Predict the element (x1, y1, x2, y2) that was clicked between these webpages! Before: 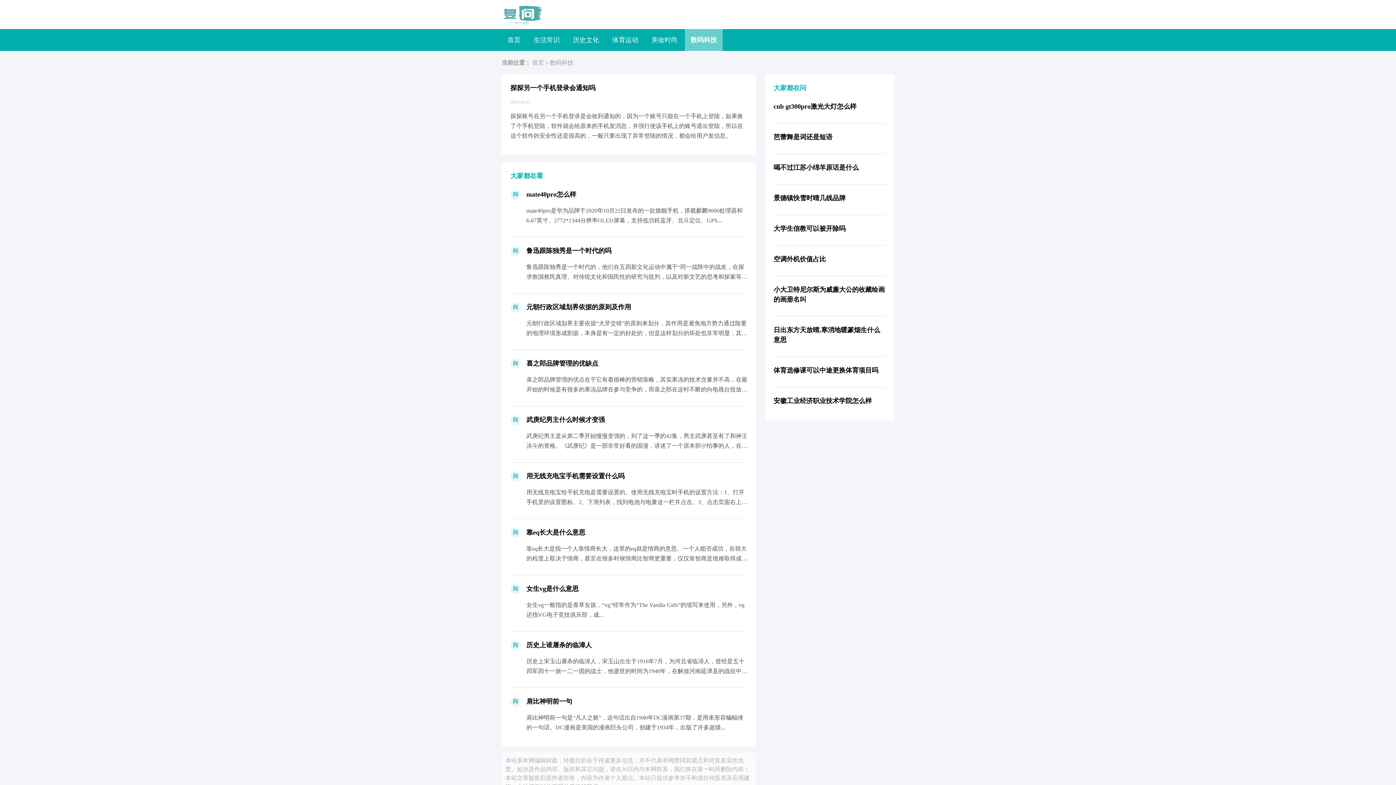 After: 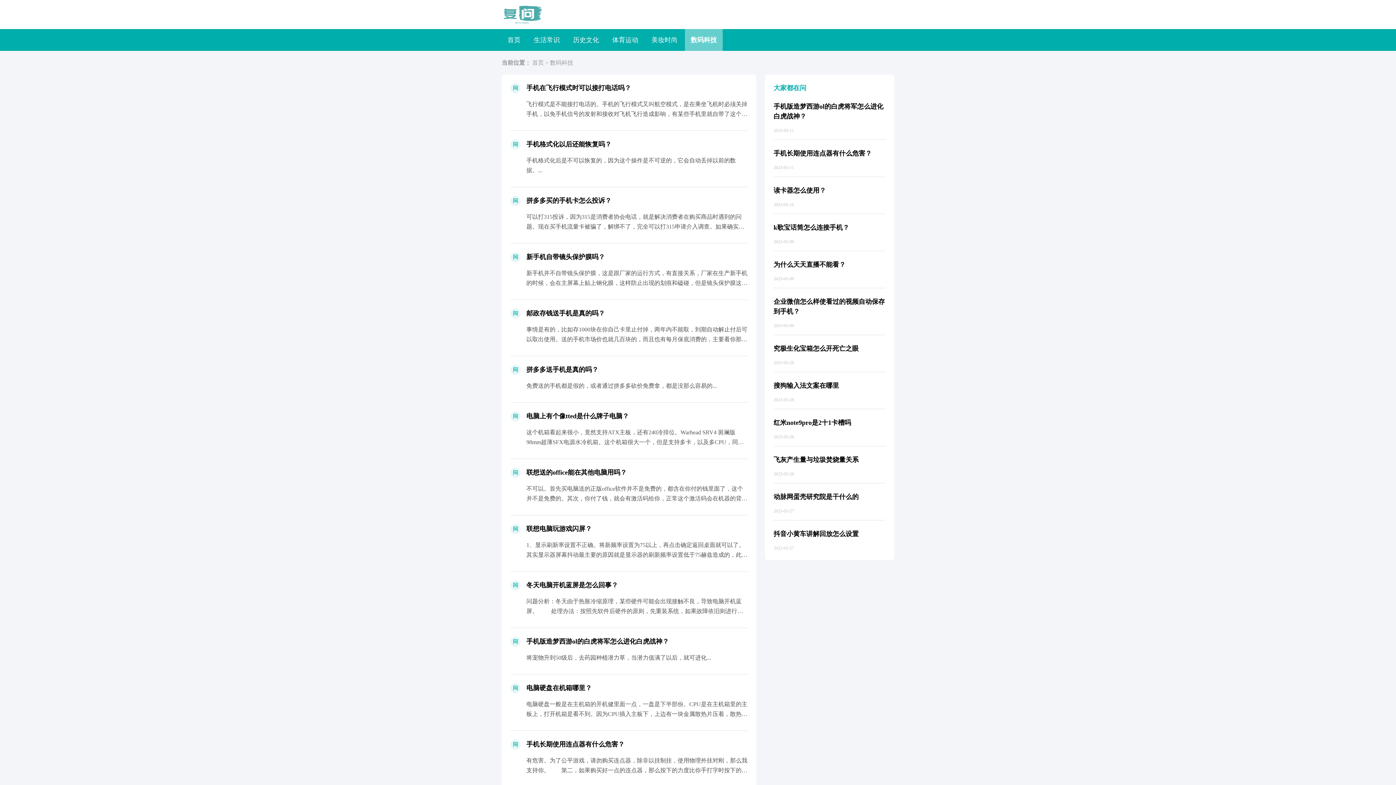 Action: label: 数码科技 bbox: (550, 59, 573, 65)